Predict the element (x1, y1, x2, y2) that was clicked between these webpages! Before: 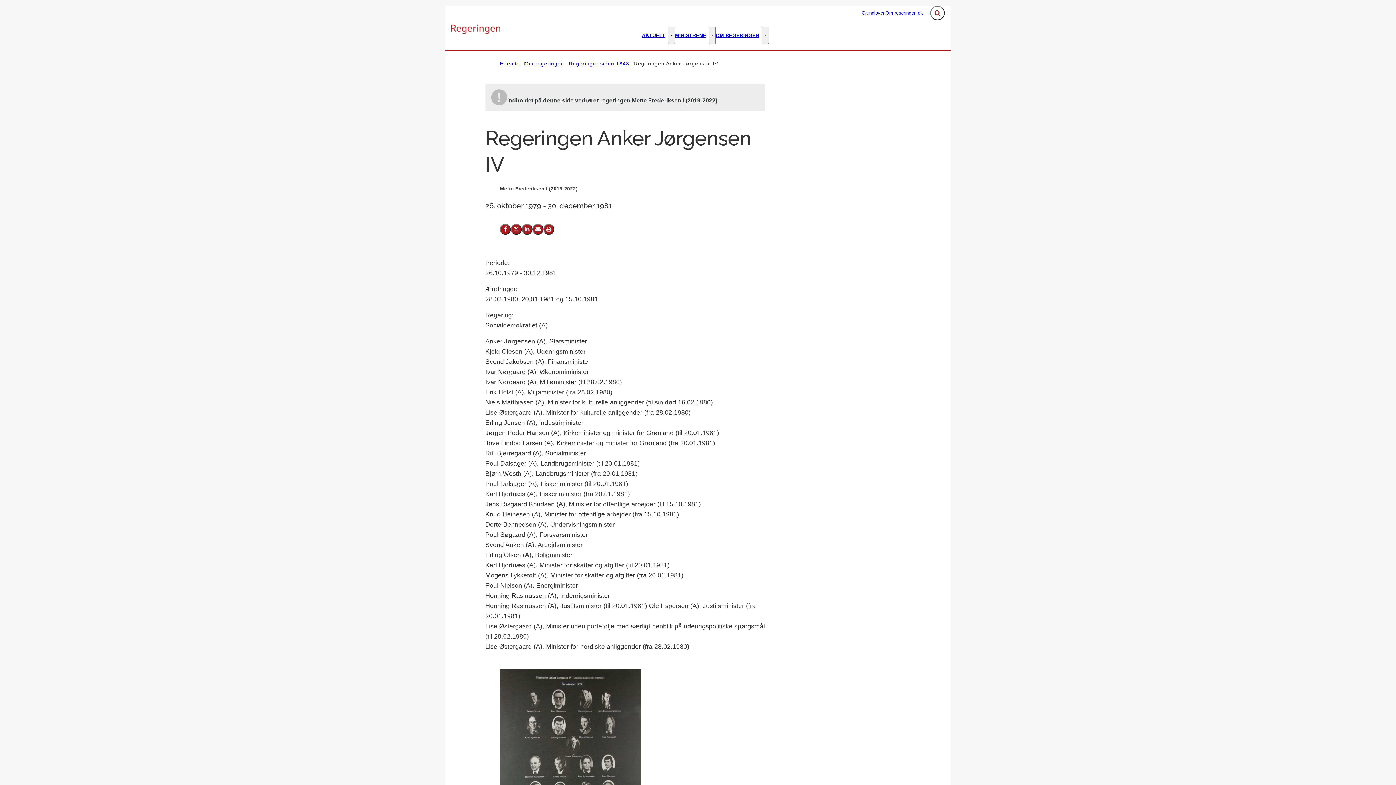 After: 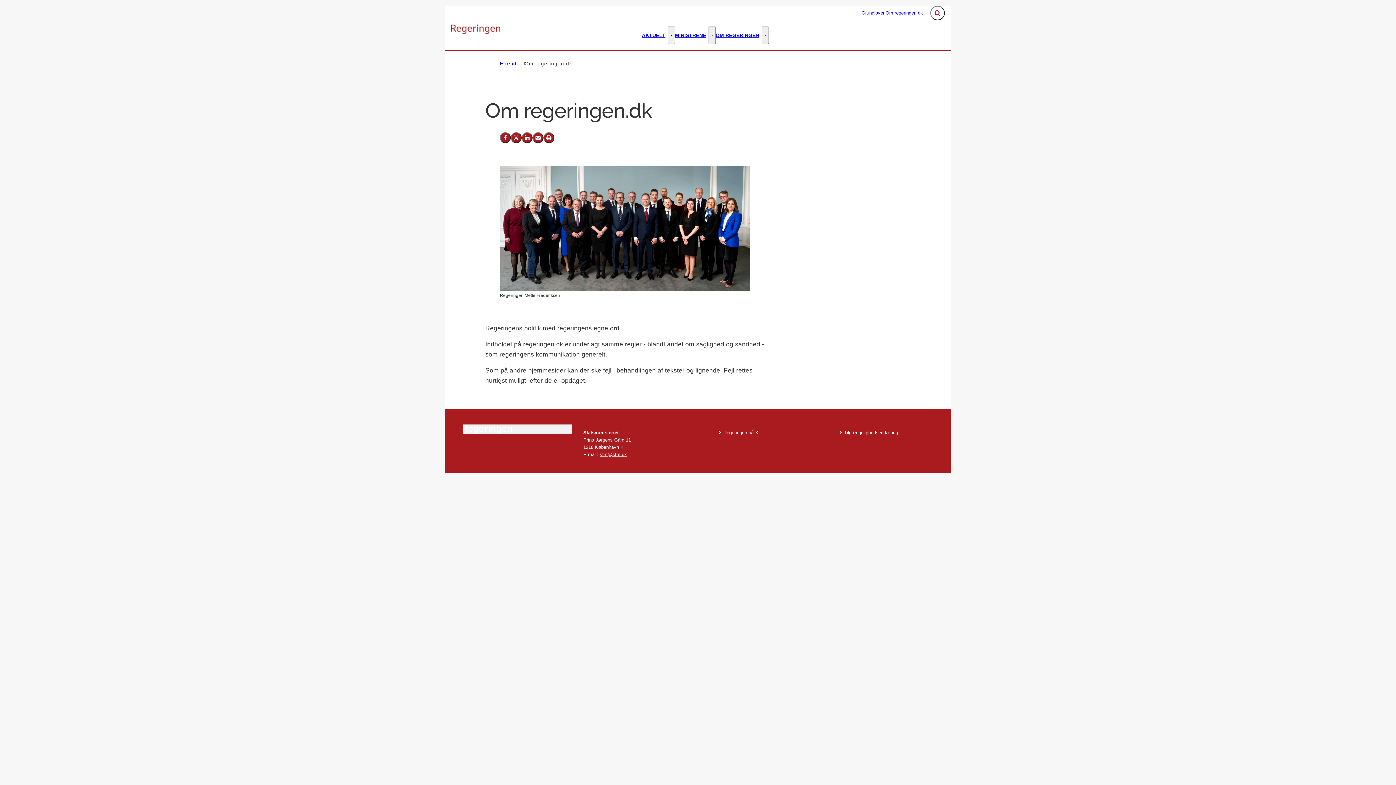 Action: label: Om regeringen.dk bbox: (885, 9, 923, 16)